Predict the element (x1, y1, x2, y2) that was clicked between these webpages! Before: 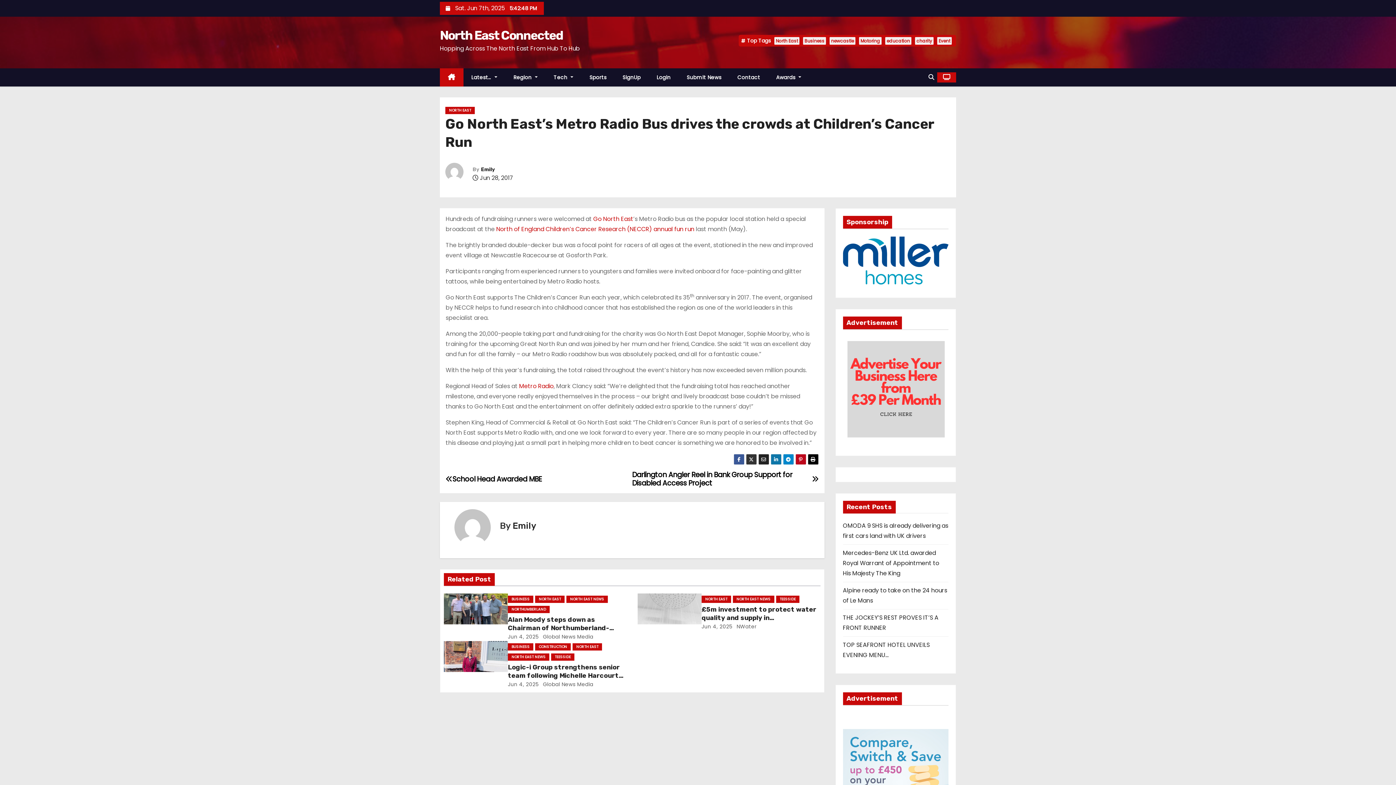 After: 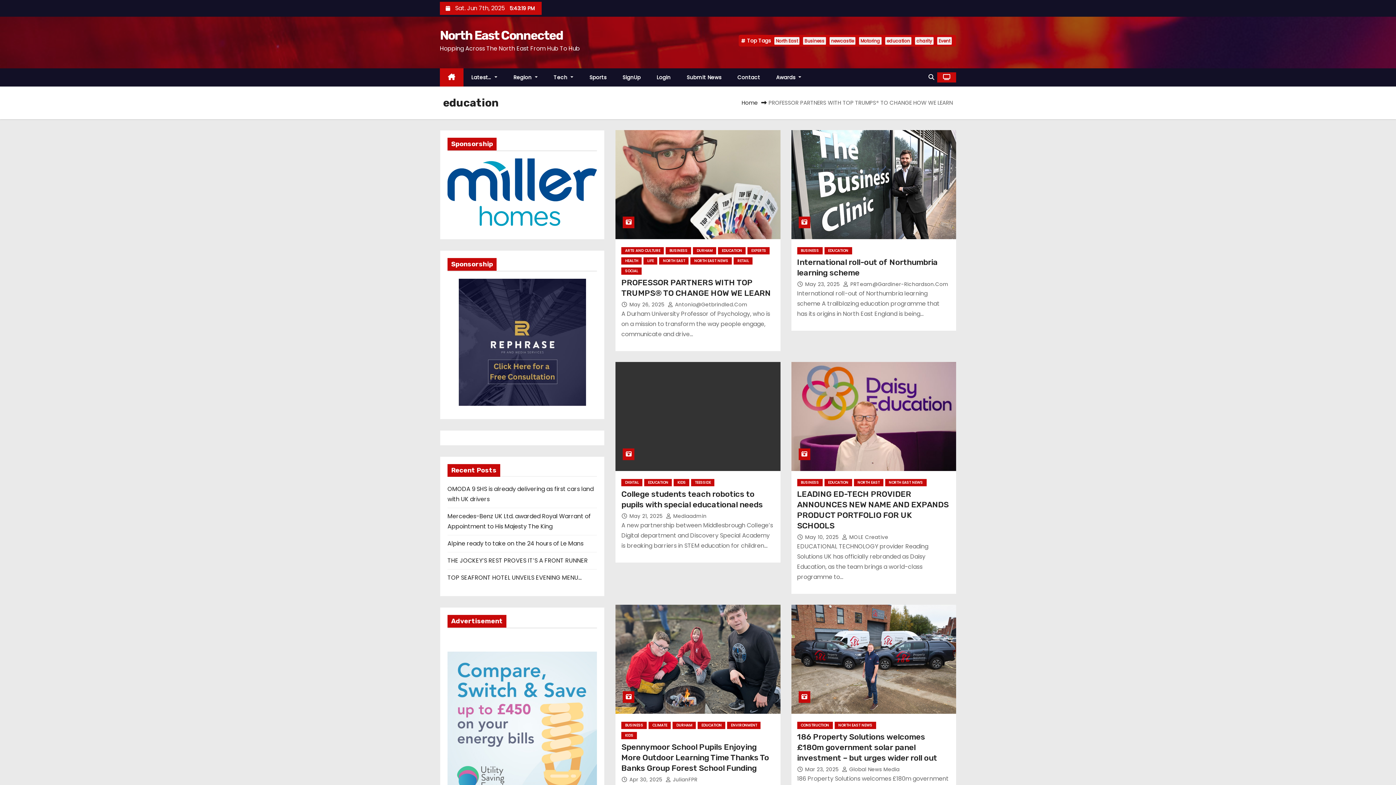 Action: label: education bbox: (885, 37, 911, 44)